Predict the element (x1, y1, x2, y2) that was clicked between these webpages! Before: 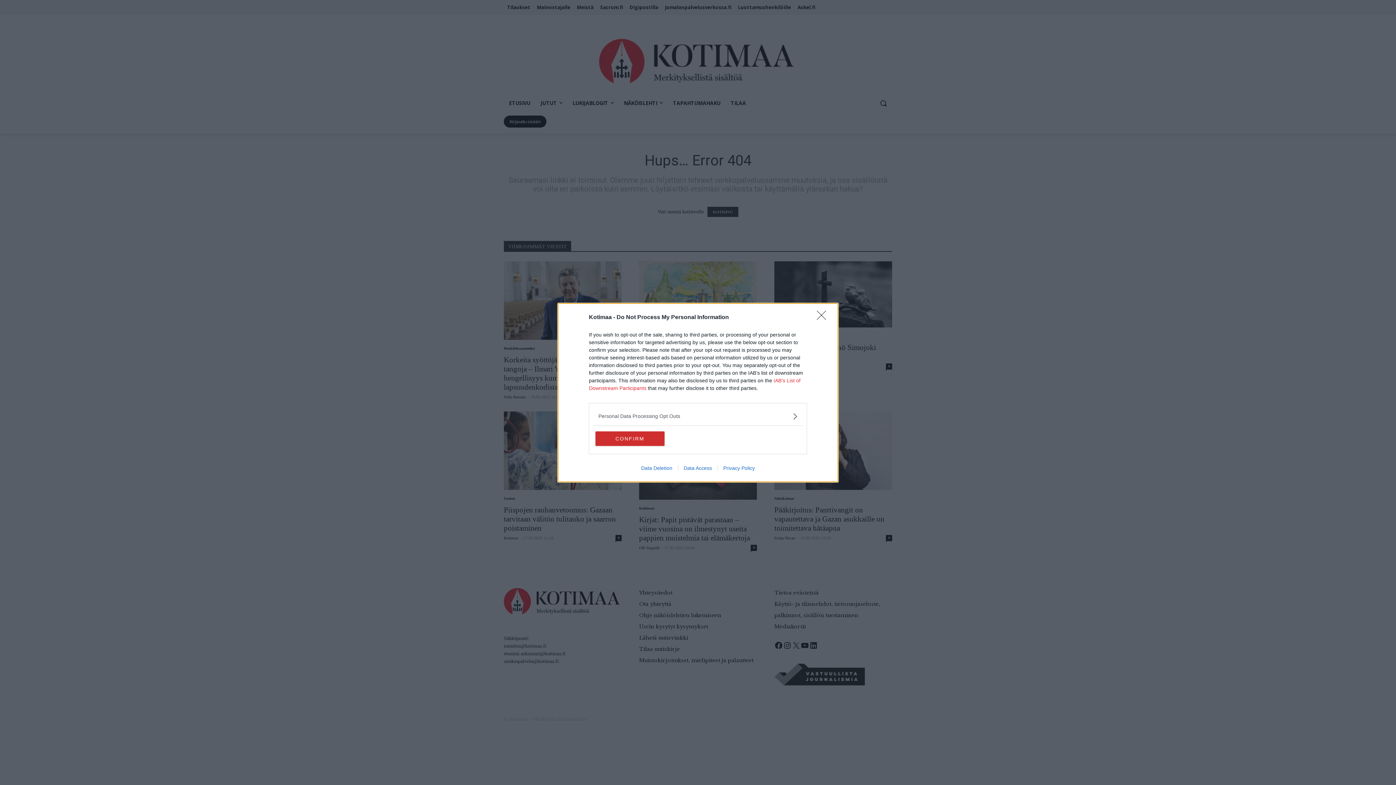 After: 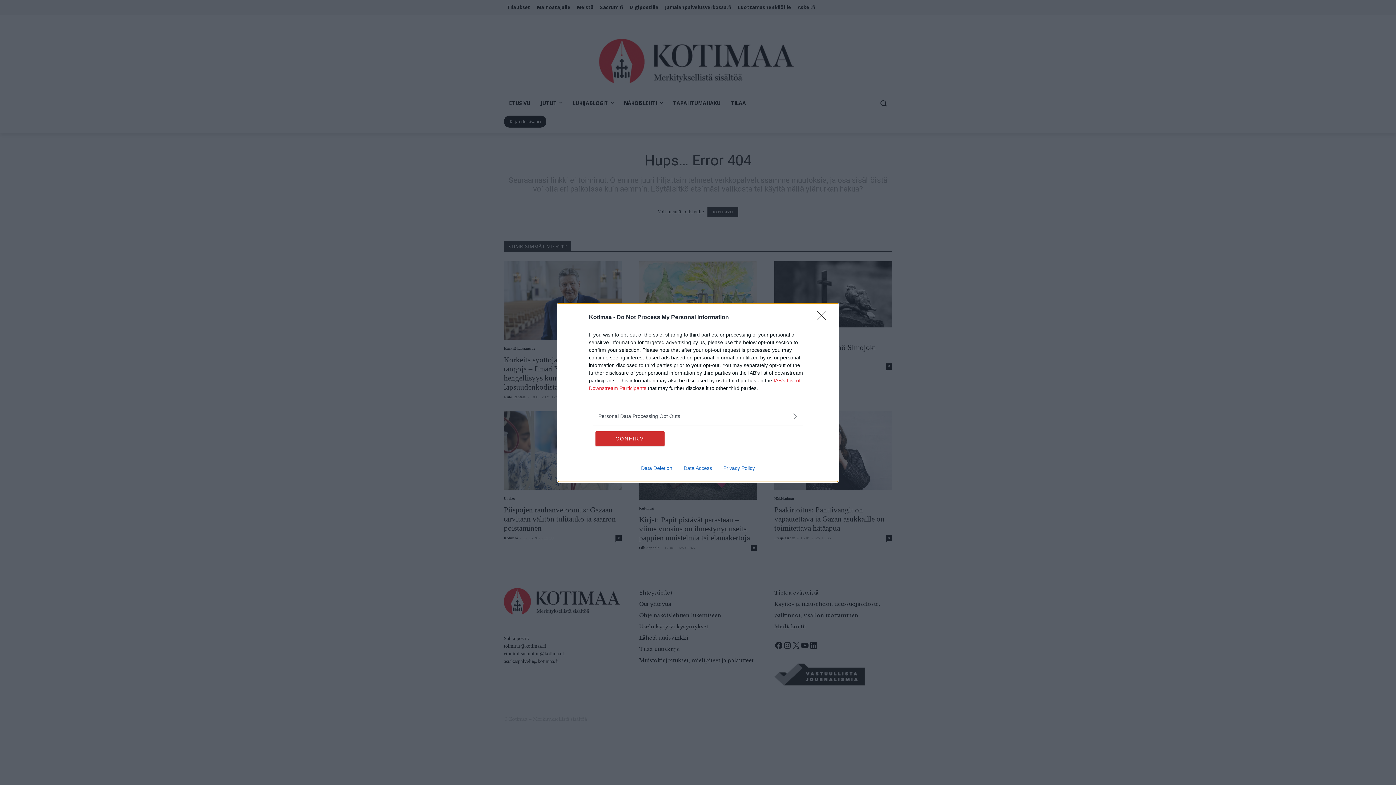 Action: label: Privacy Policy bbox: (717, 465, 760, 471)